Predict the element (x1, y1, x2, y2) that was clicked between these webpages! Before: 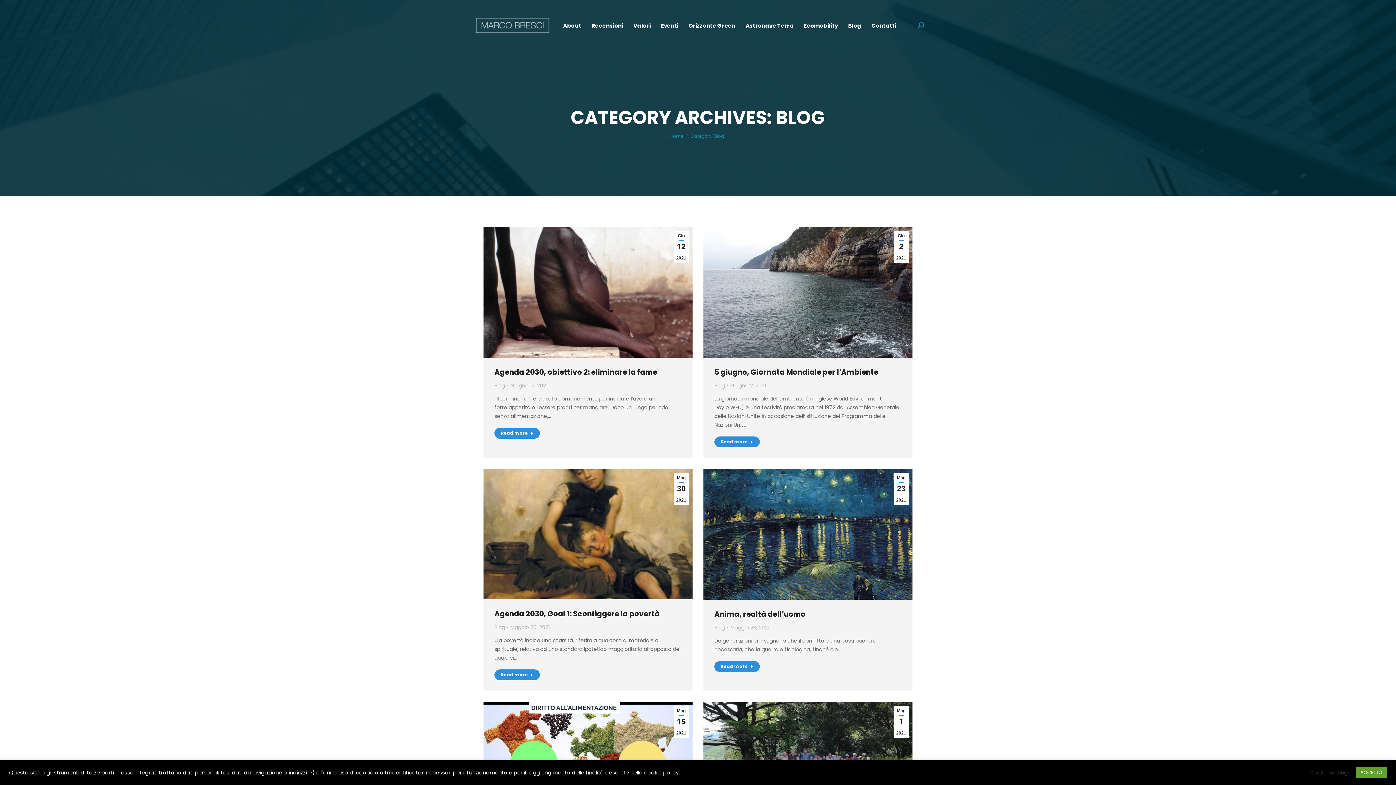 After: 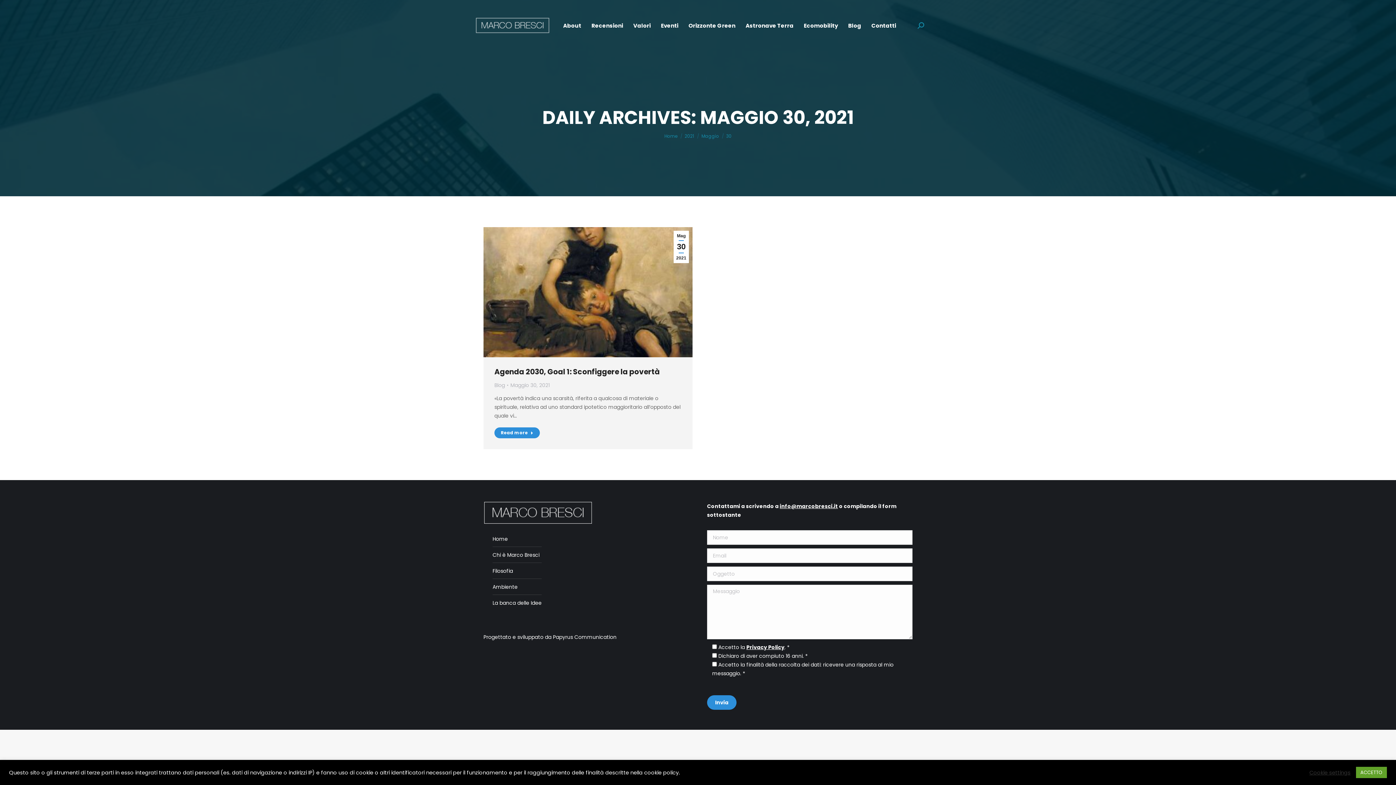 Action: label: Mag
30
2021 bbox: (673, 473, 689, 505)